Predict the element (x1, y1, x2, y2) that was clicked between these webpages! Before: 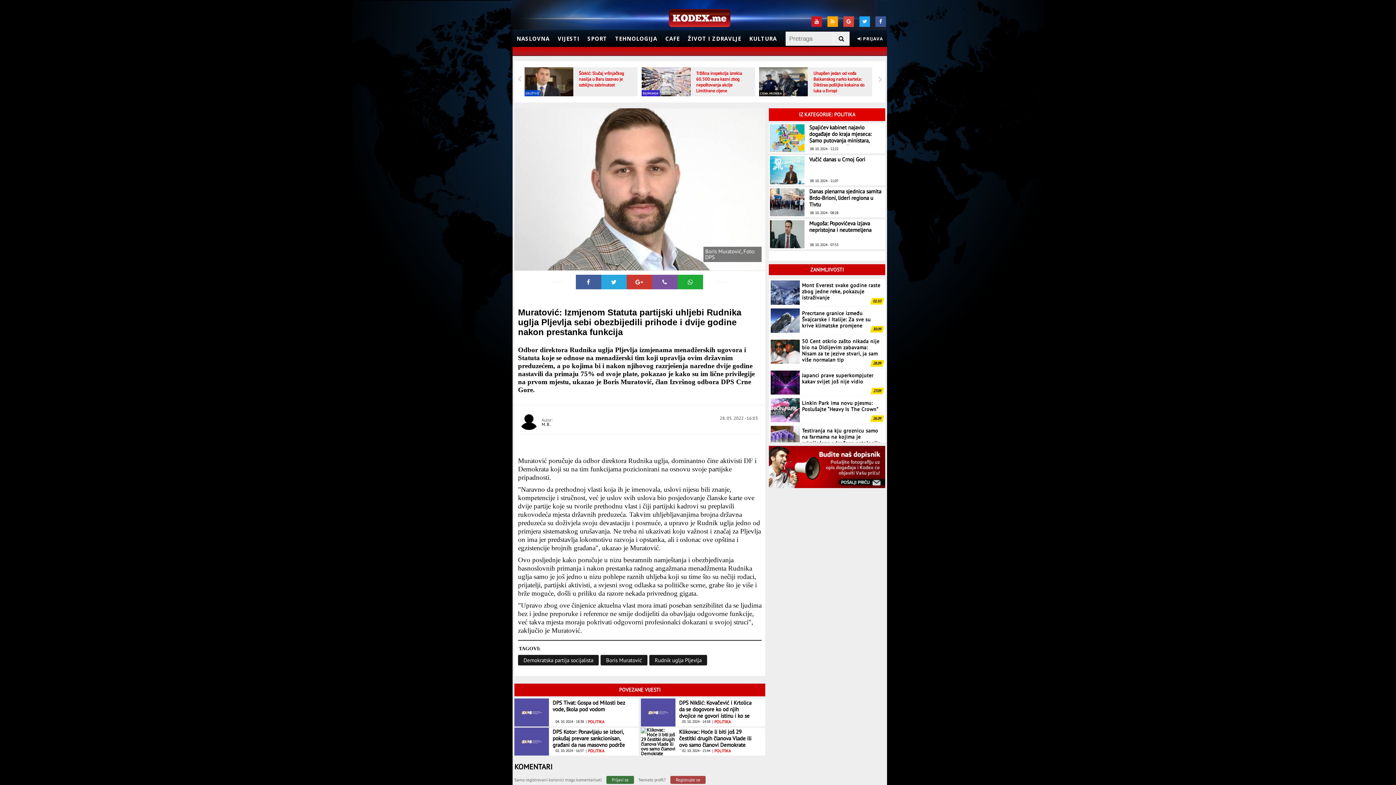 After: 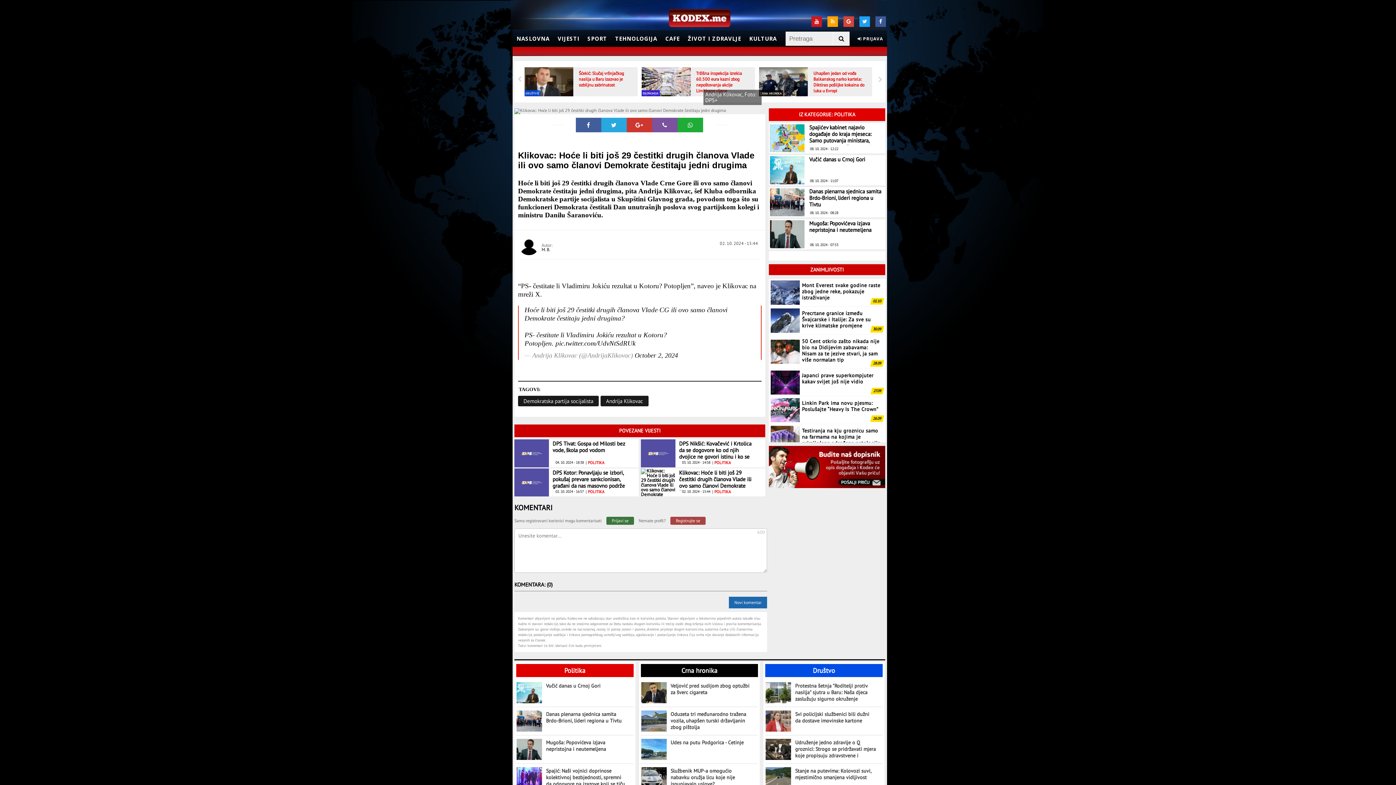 Action: bbox: (679, 728, 751, 755) label: Klikovac: Hoće li biti još 29 čestitki drugih članova Vlade ili ovo samo članovi Demokrate čestitaju jedni drugima